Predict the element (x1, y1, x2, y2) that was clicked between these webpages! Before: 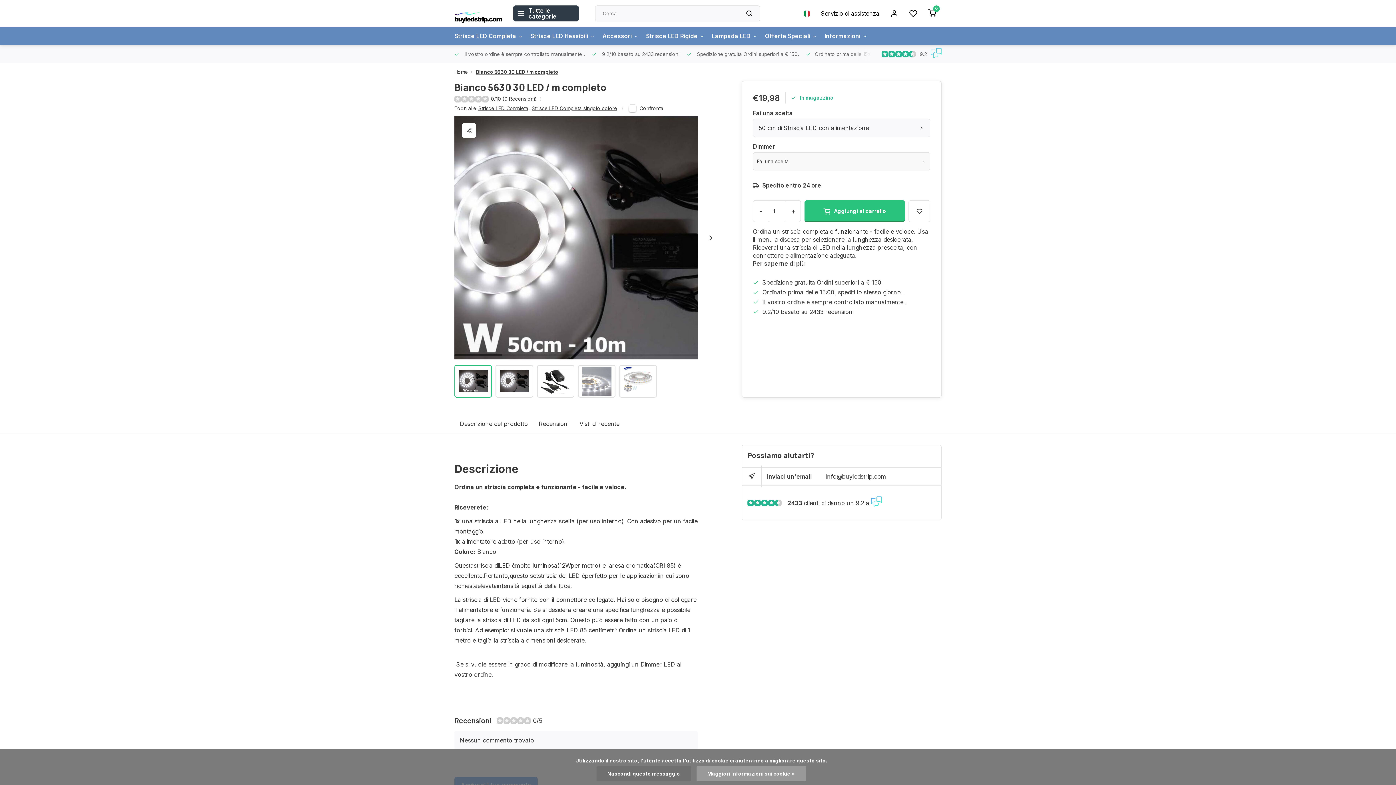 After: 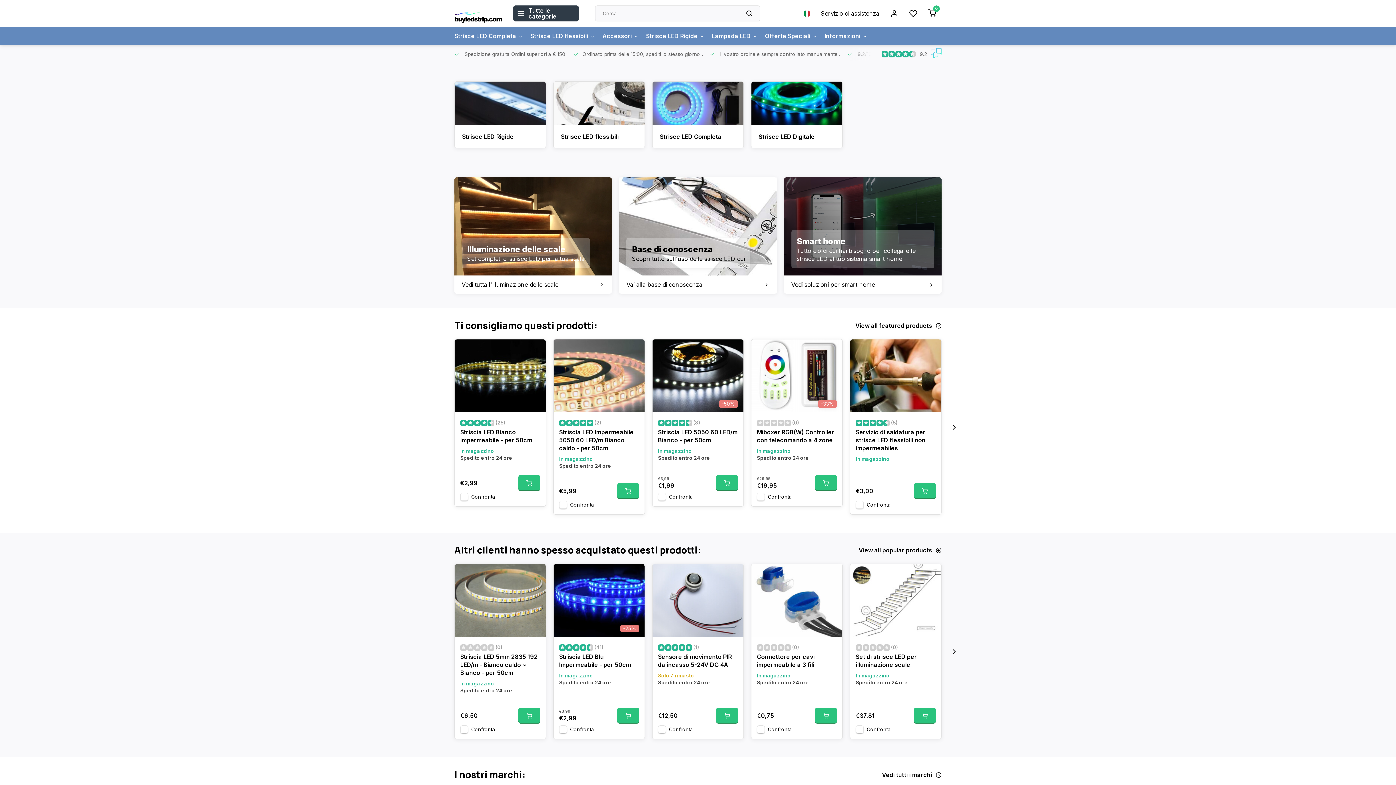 Action: bbox: (454, 2, 502, 24)